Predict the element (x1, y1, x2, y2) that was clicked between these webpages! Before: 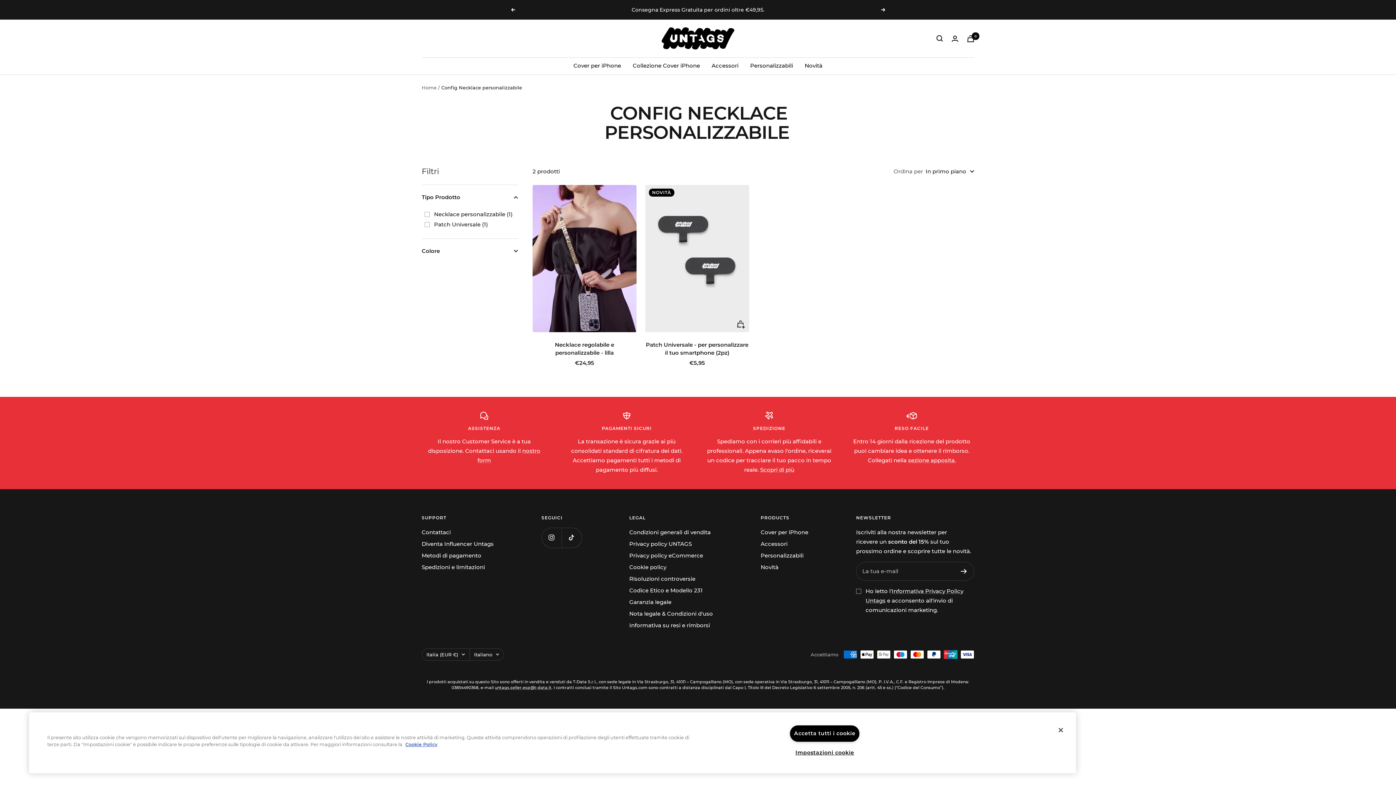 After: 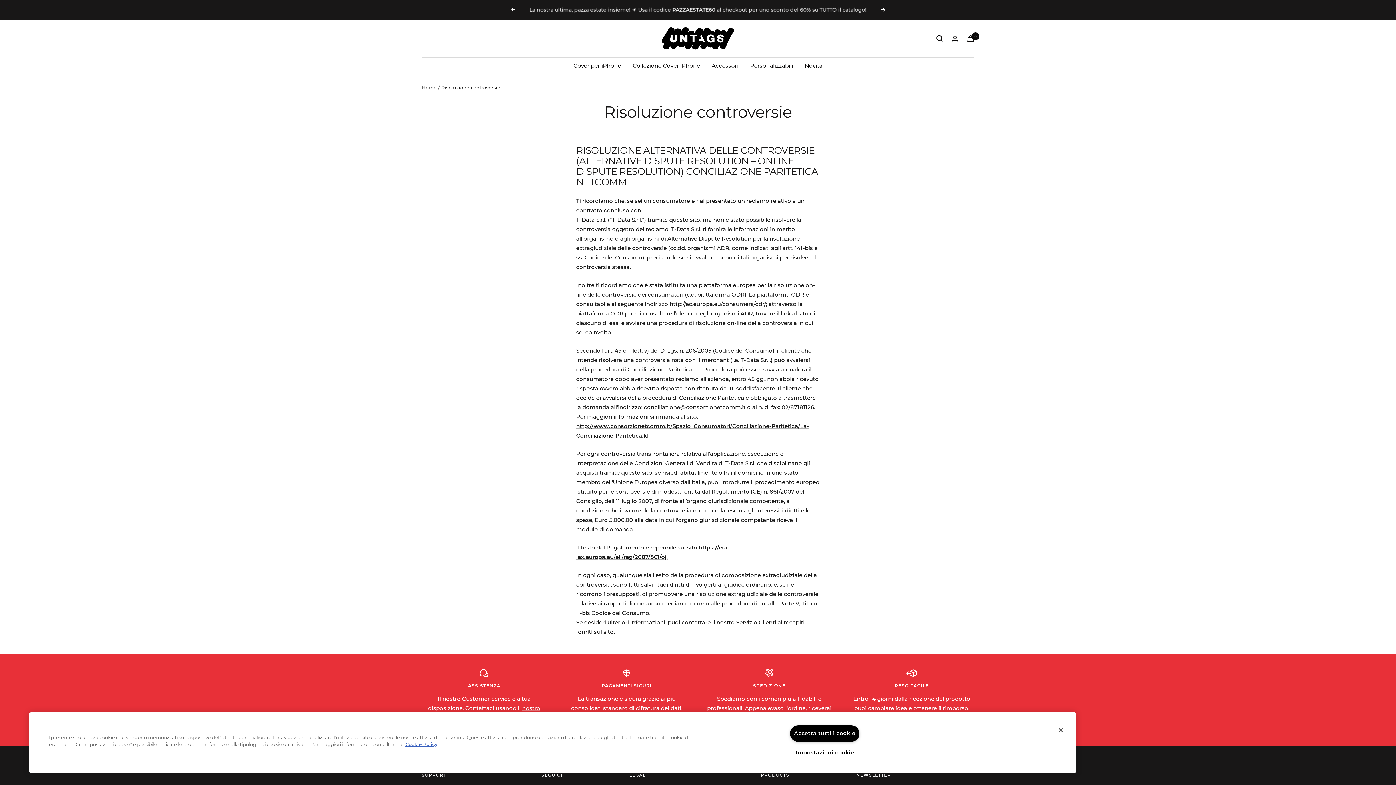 Action: label: Risoluzioni controversie bbox: (629, 574, 695, 583)